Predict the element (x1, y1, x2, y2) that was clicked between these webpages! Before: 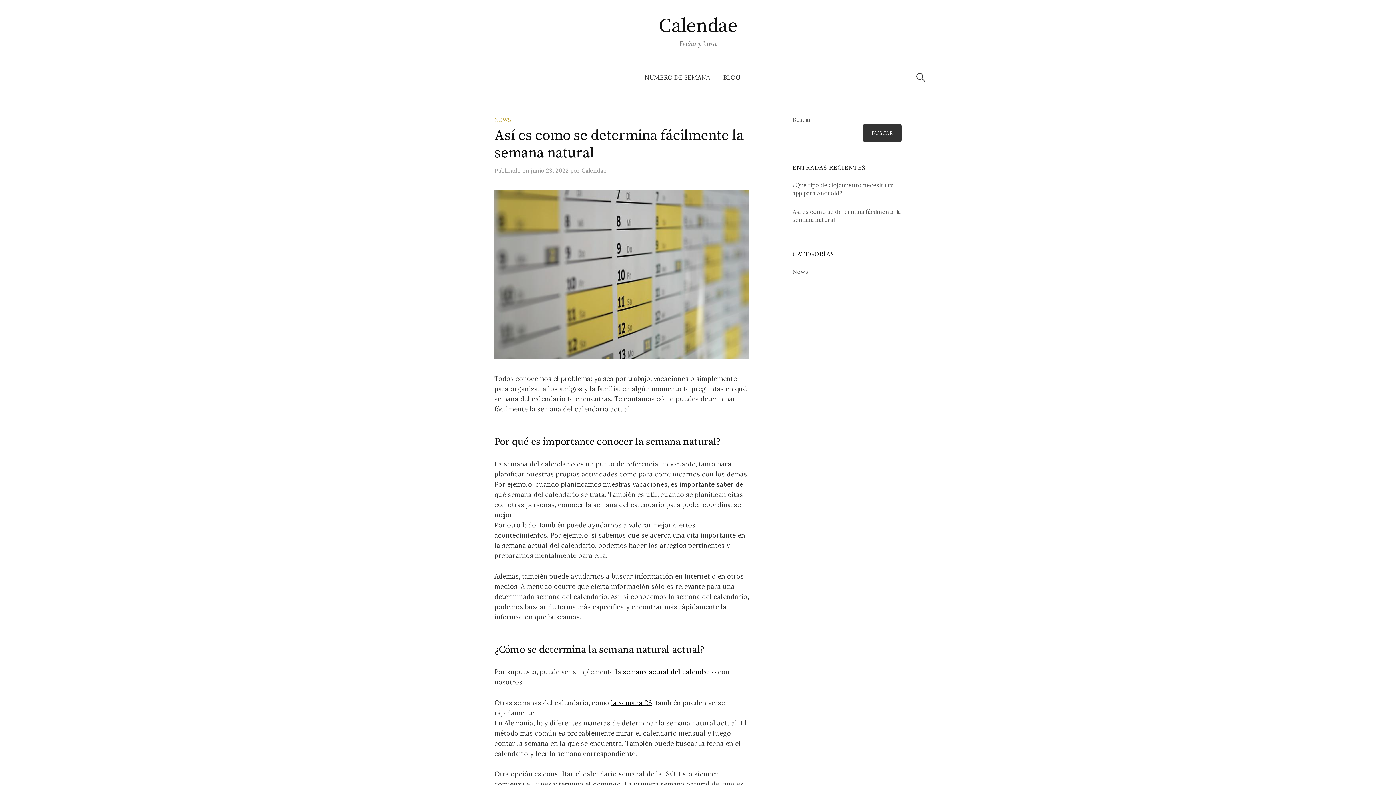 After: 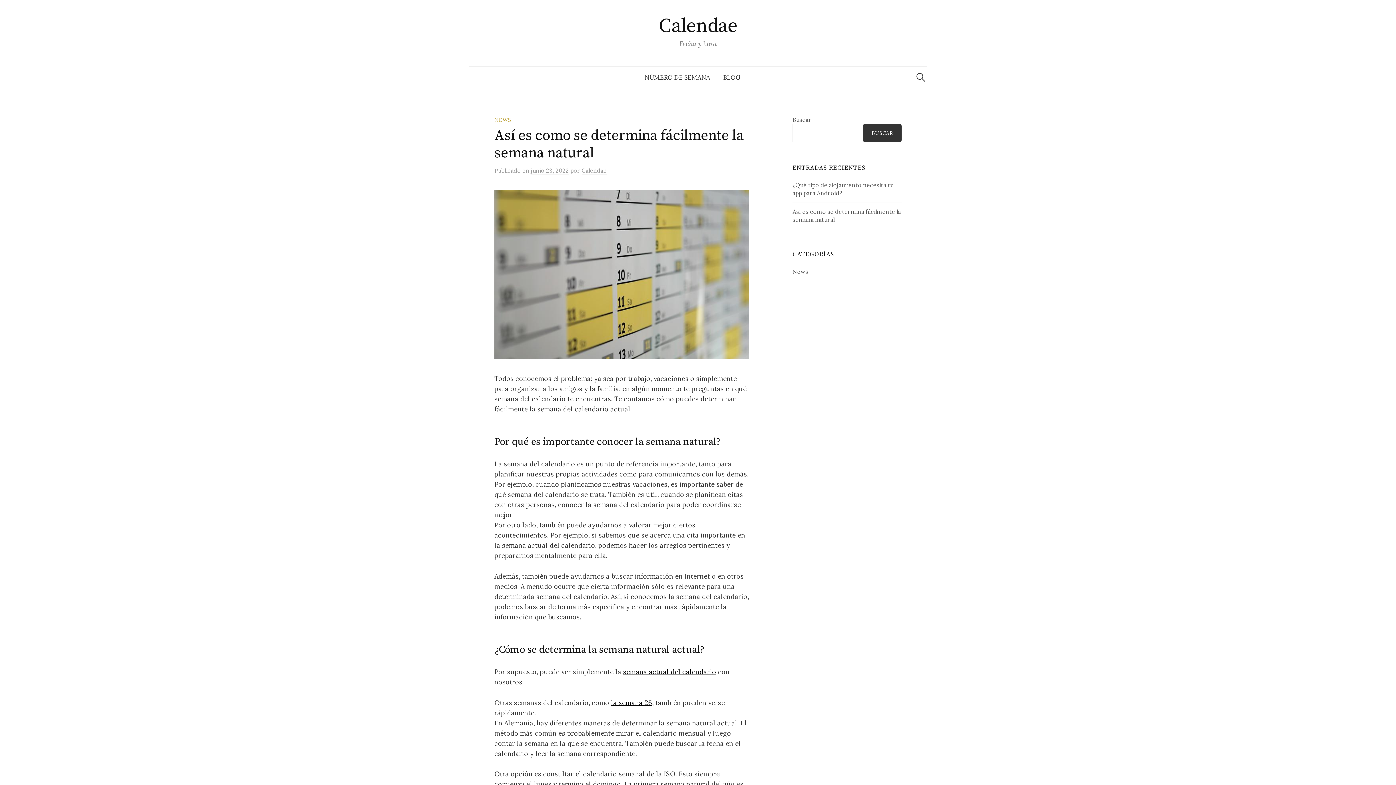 Action: bbox: (530, 166, 569, 174) label: junio 23, 2022